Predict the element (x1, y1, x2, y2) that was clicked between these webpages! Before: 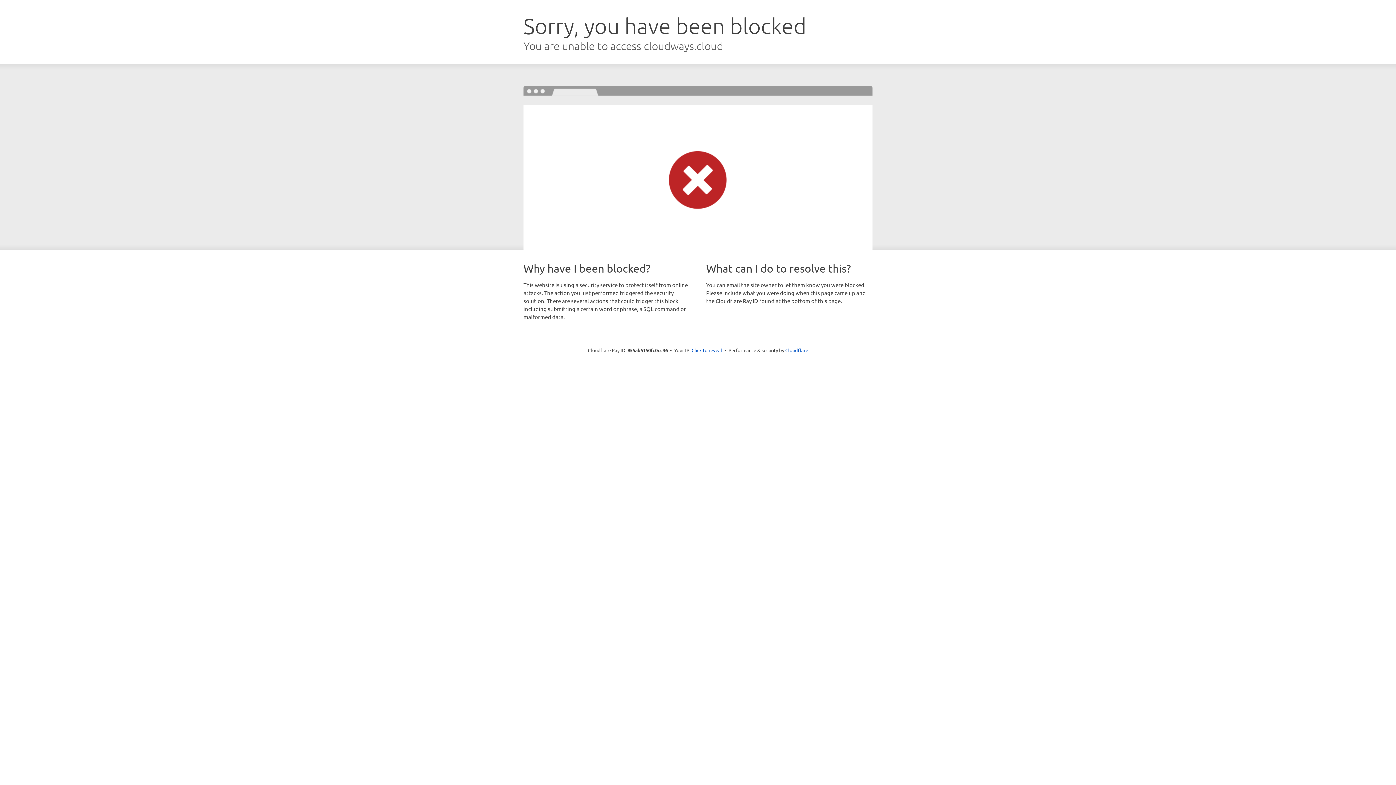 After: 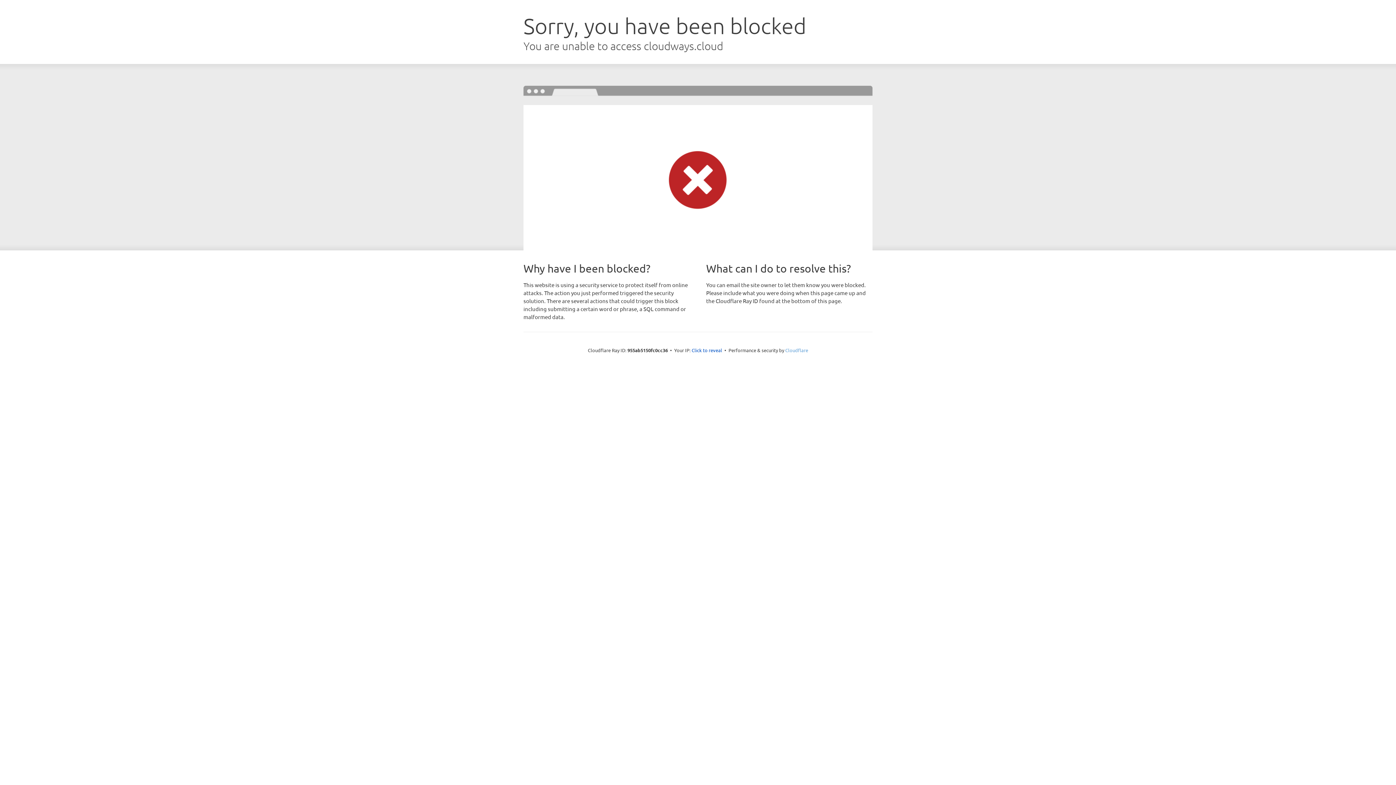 Action: label: Cloudflare bbox: (785, 347, 808, 353)